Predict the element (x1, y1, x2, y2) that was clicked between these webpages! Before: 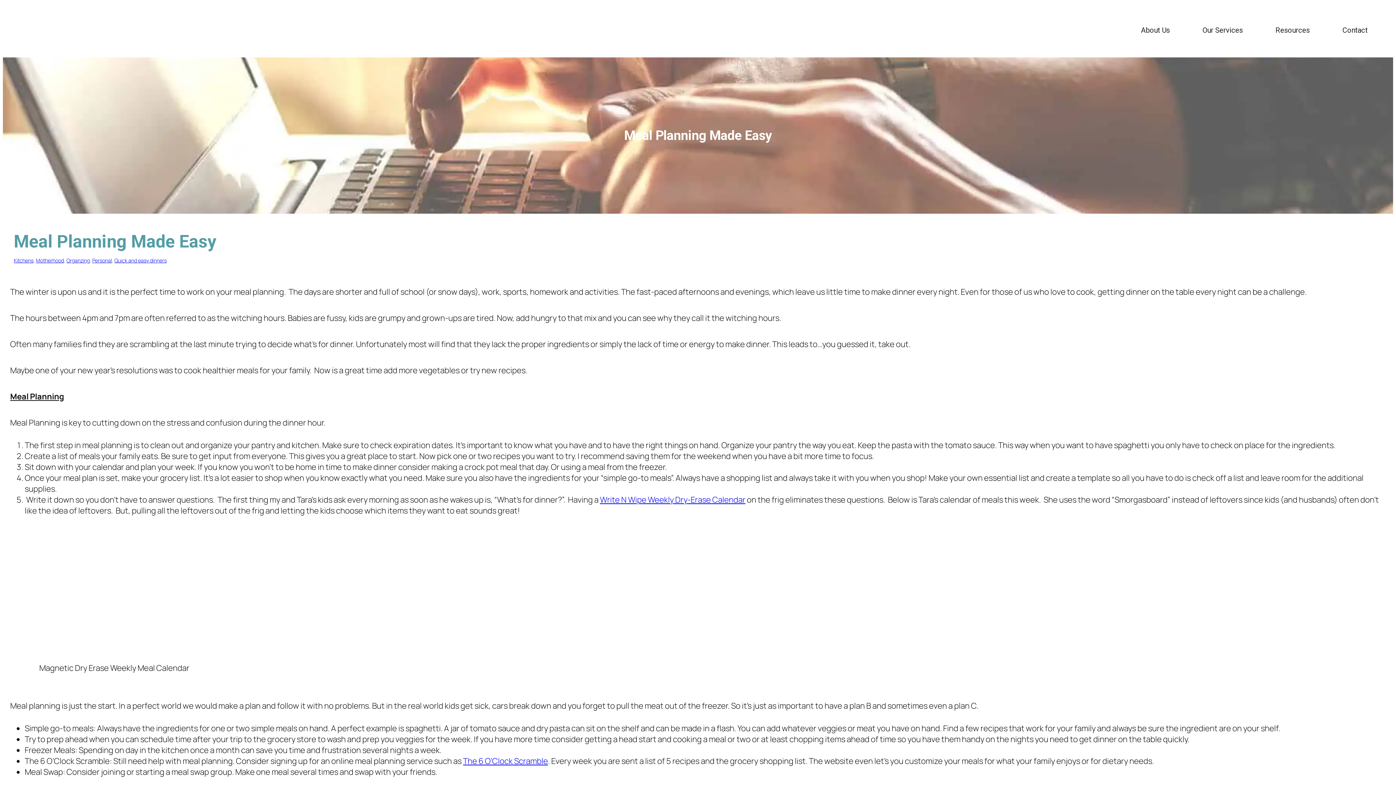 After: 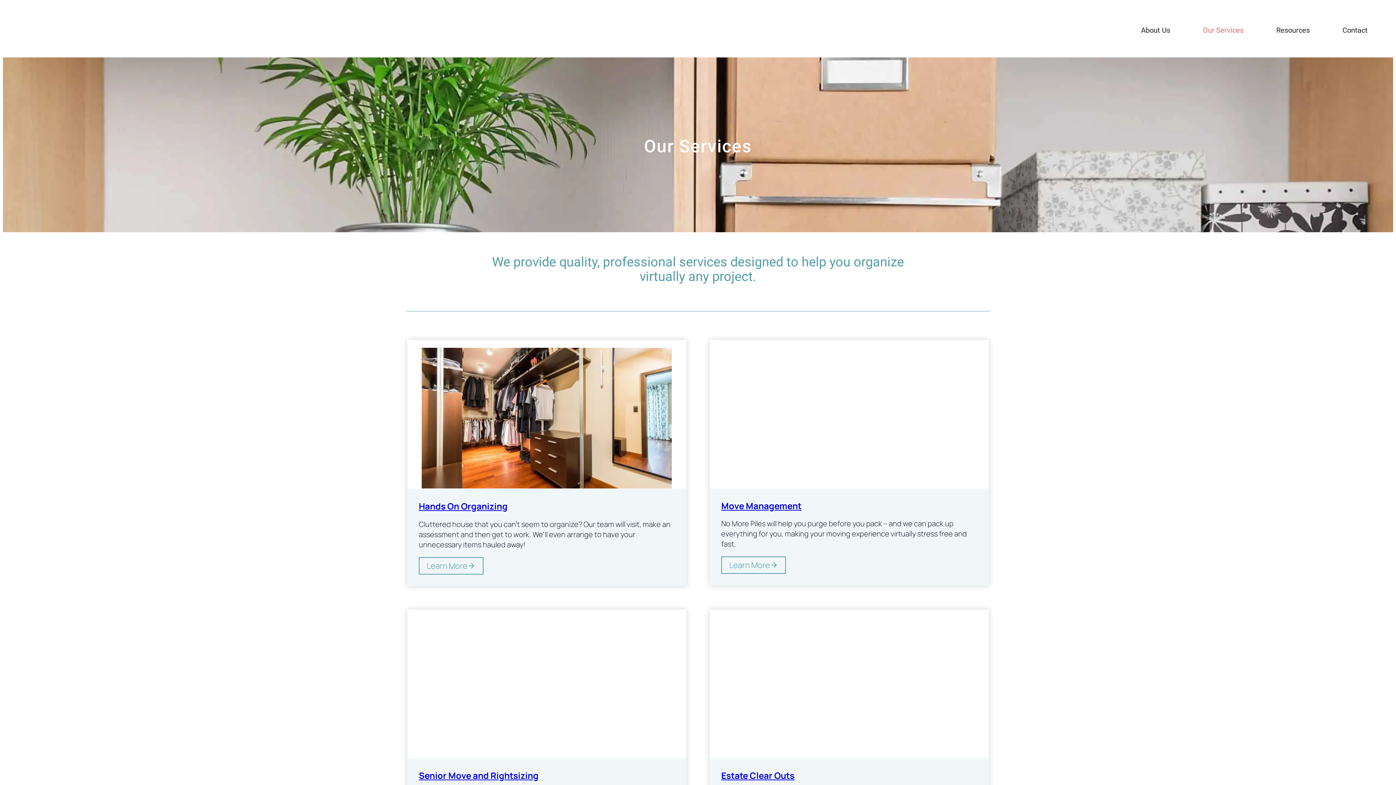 Action: label: Our Services bbox: (1195, 2, 1250, 57)